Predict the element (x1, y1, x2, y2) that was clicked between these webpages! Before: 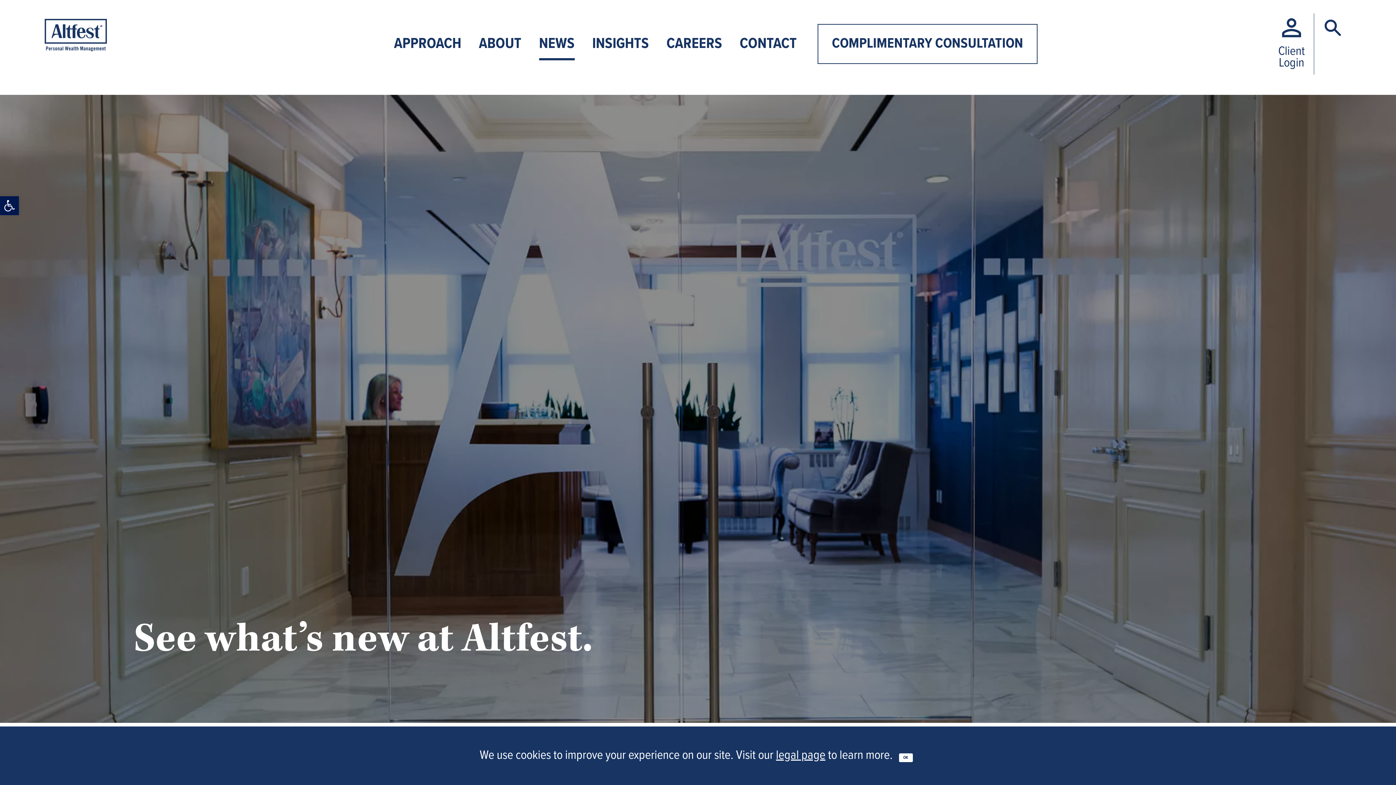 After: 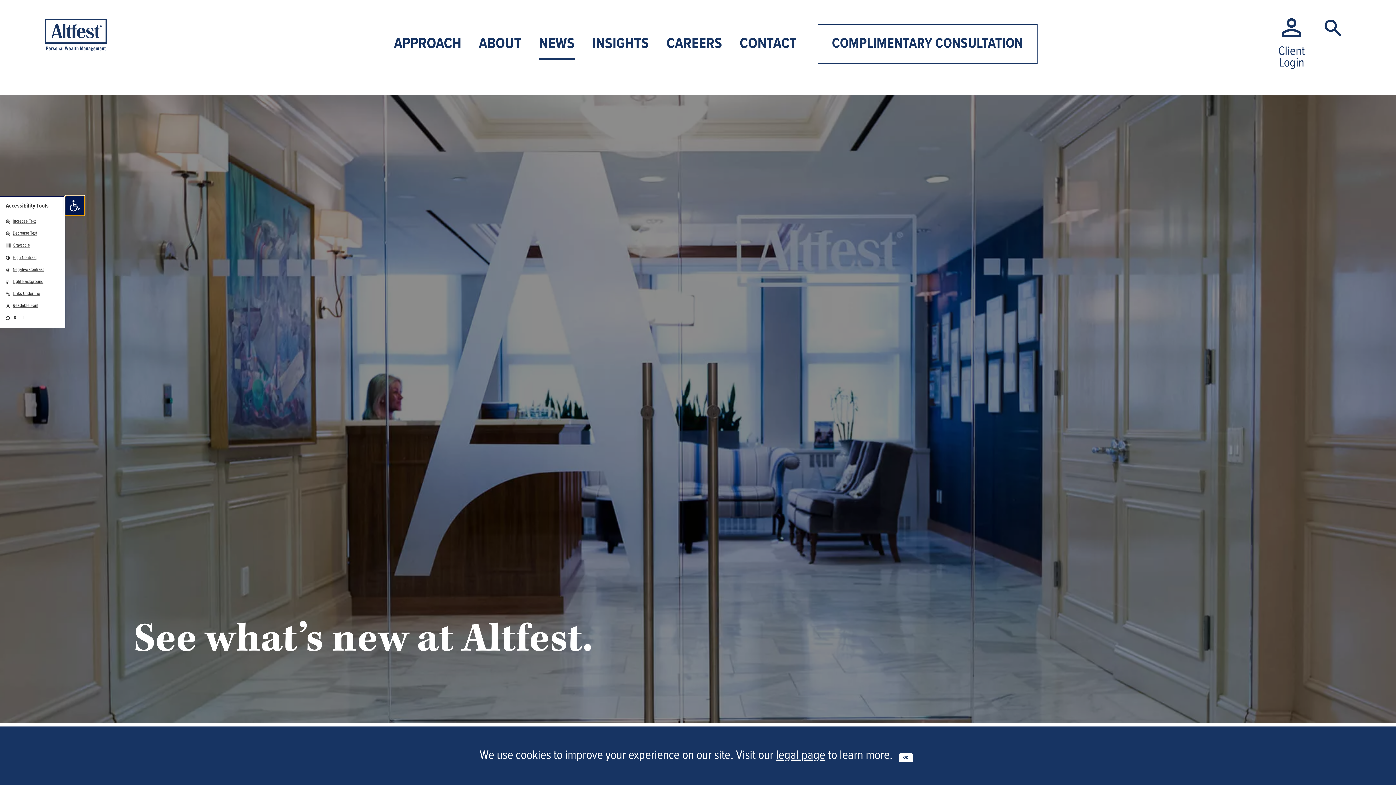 Action: bbox: (0, 196, 18, 215) label: Open toolbar